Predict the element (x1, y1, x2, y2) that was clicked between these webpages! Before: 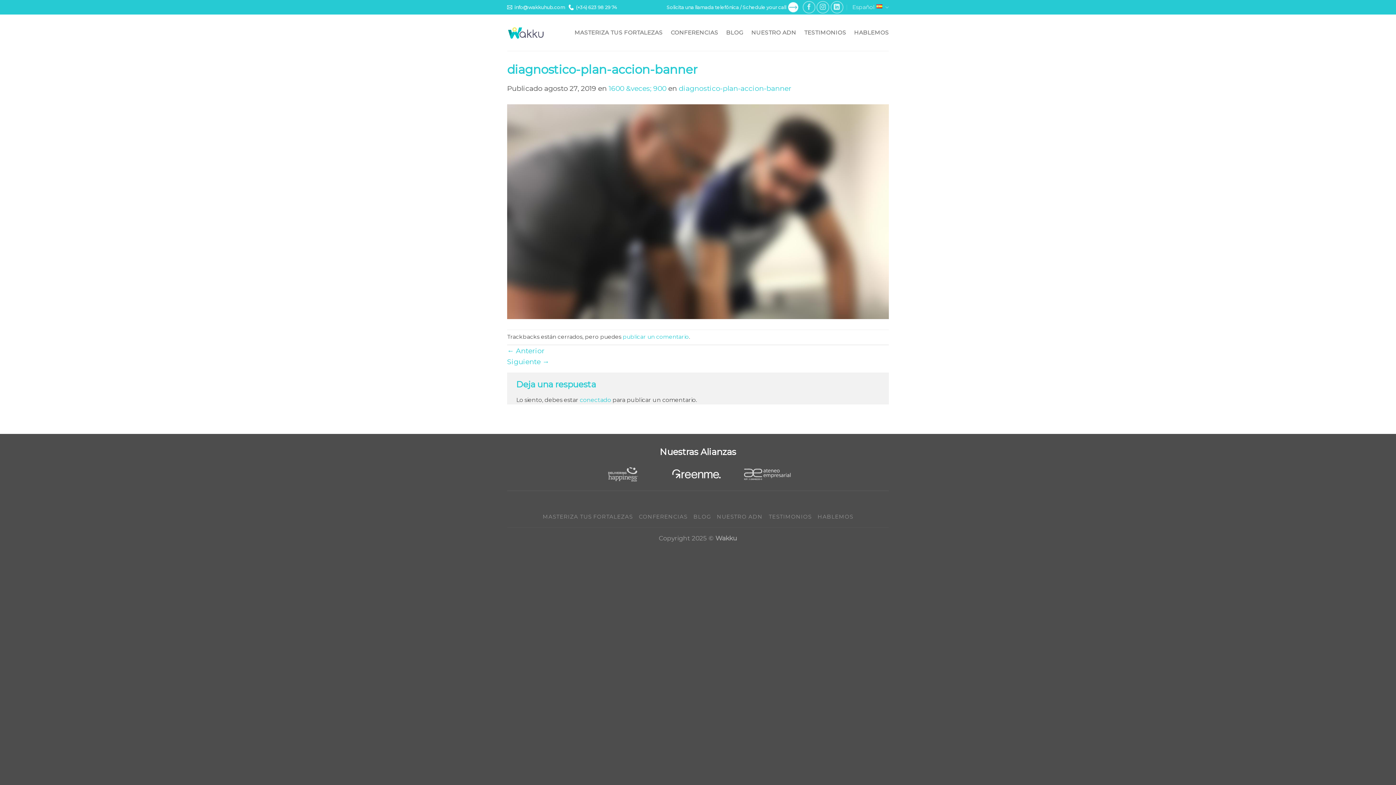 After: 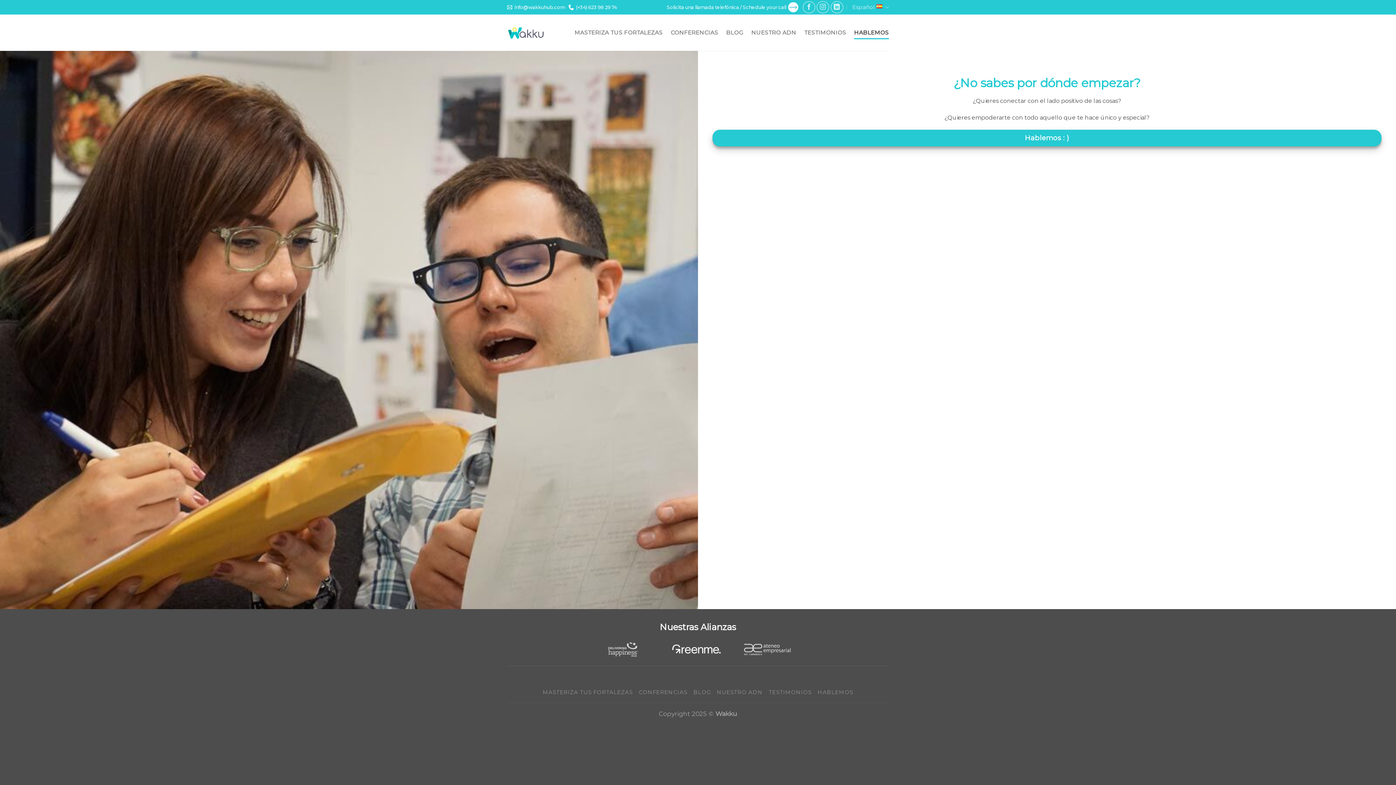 Action: label: Solicita una llamada telefónica / Schedule your call bbox: (666, 0, 798, 14)